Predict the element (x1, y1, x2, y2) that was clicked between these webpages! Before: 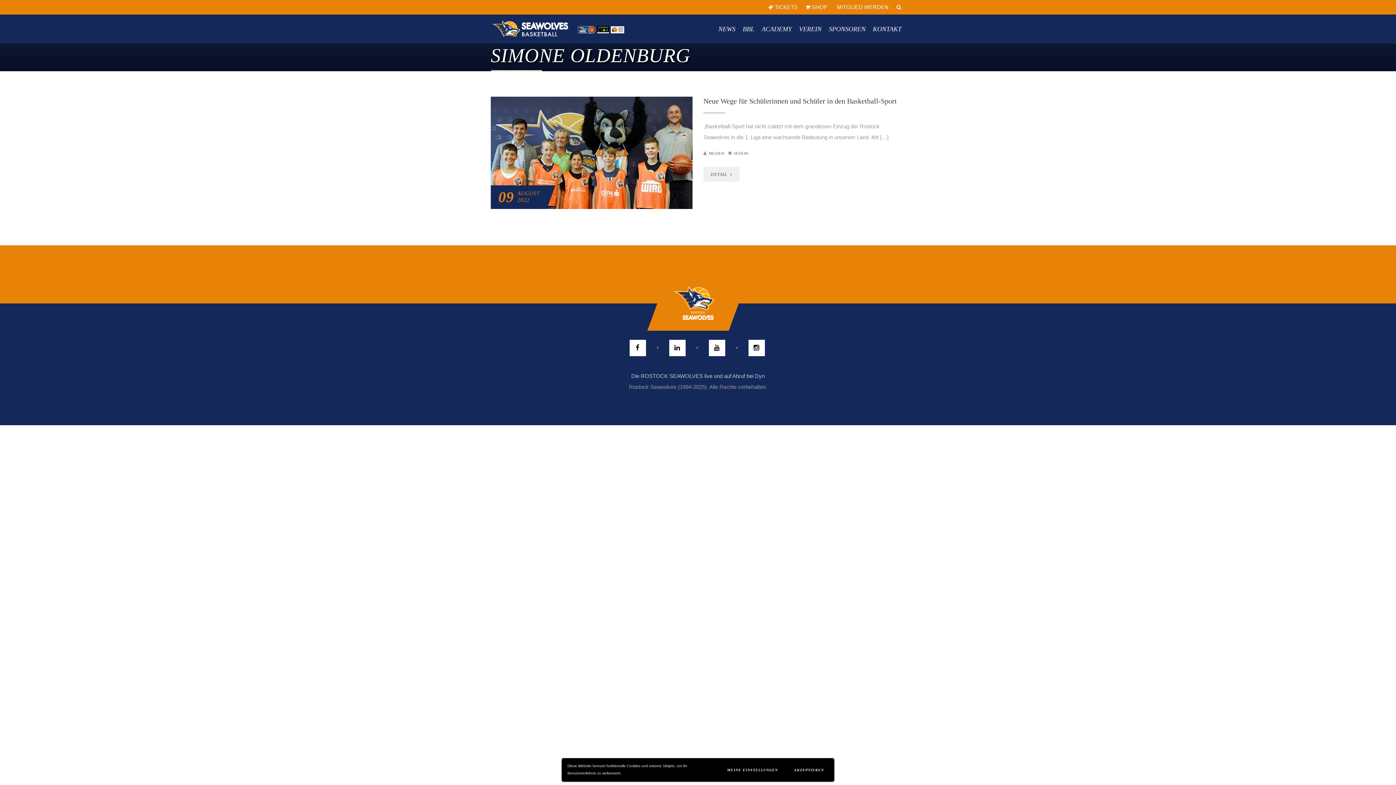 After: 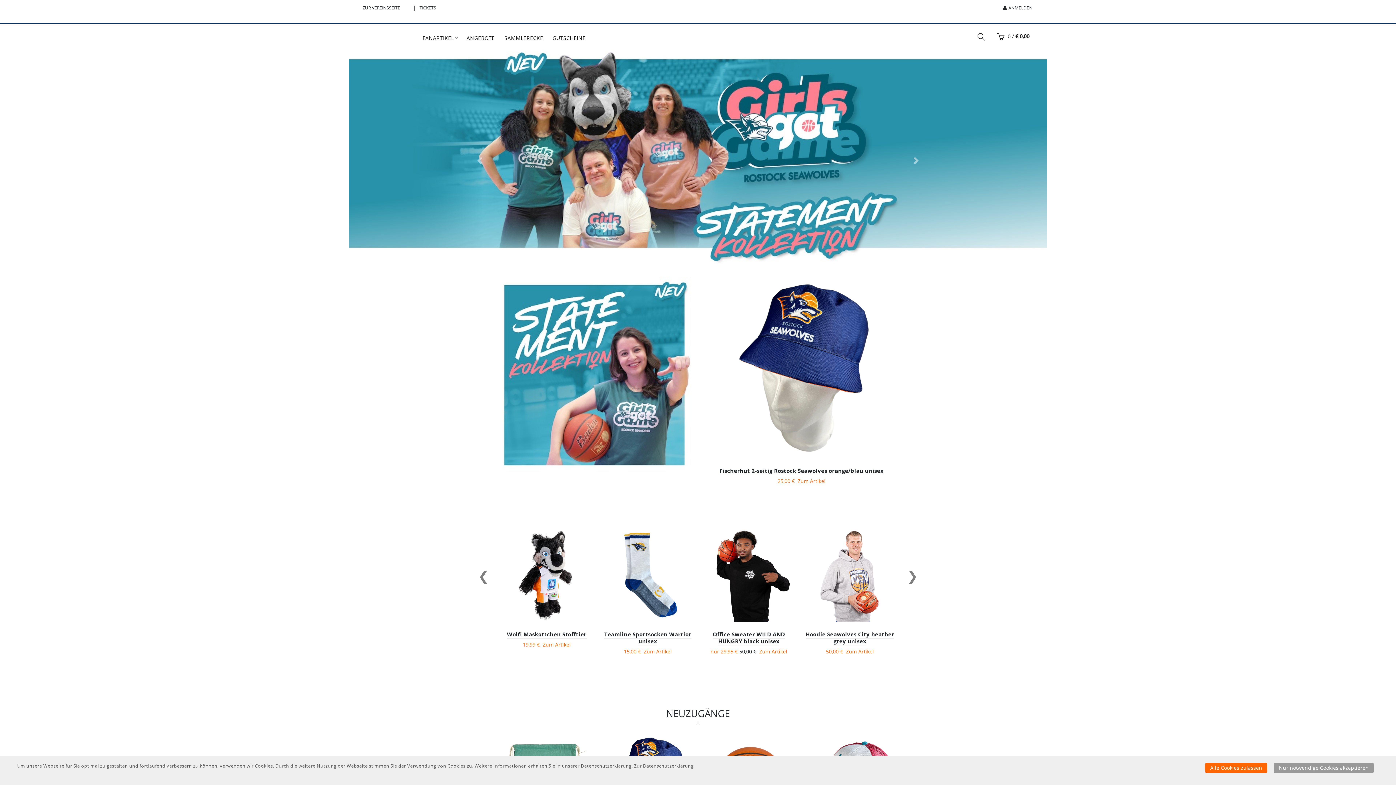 Action: bbox: (801, 0, 831, 14) label:  SHOP